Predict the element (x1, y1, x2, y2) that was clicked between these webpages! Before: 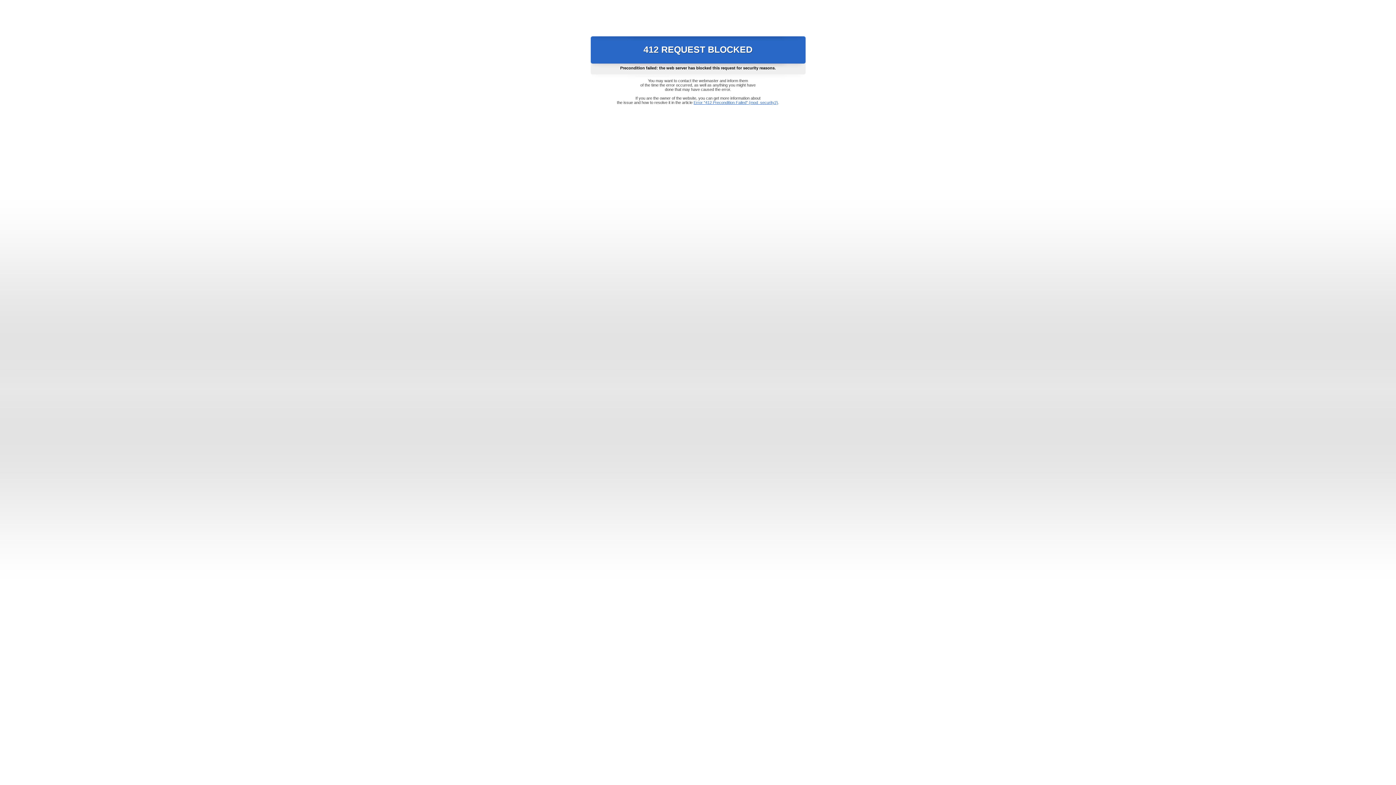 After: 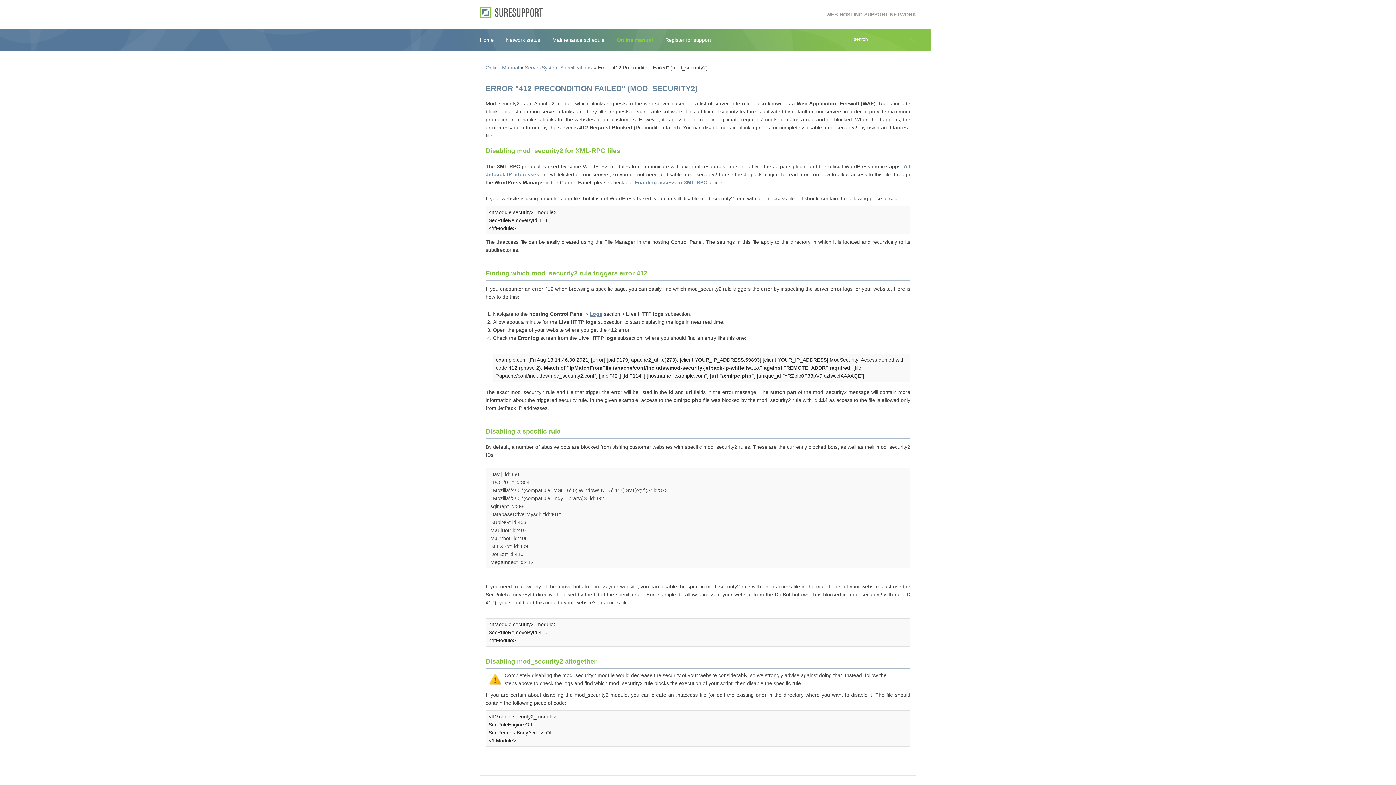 Action: bbox: (693, 100, 778, 104) label: Error "412 Precondition Failed" (mod_security2)